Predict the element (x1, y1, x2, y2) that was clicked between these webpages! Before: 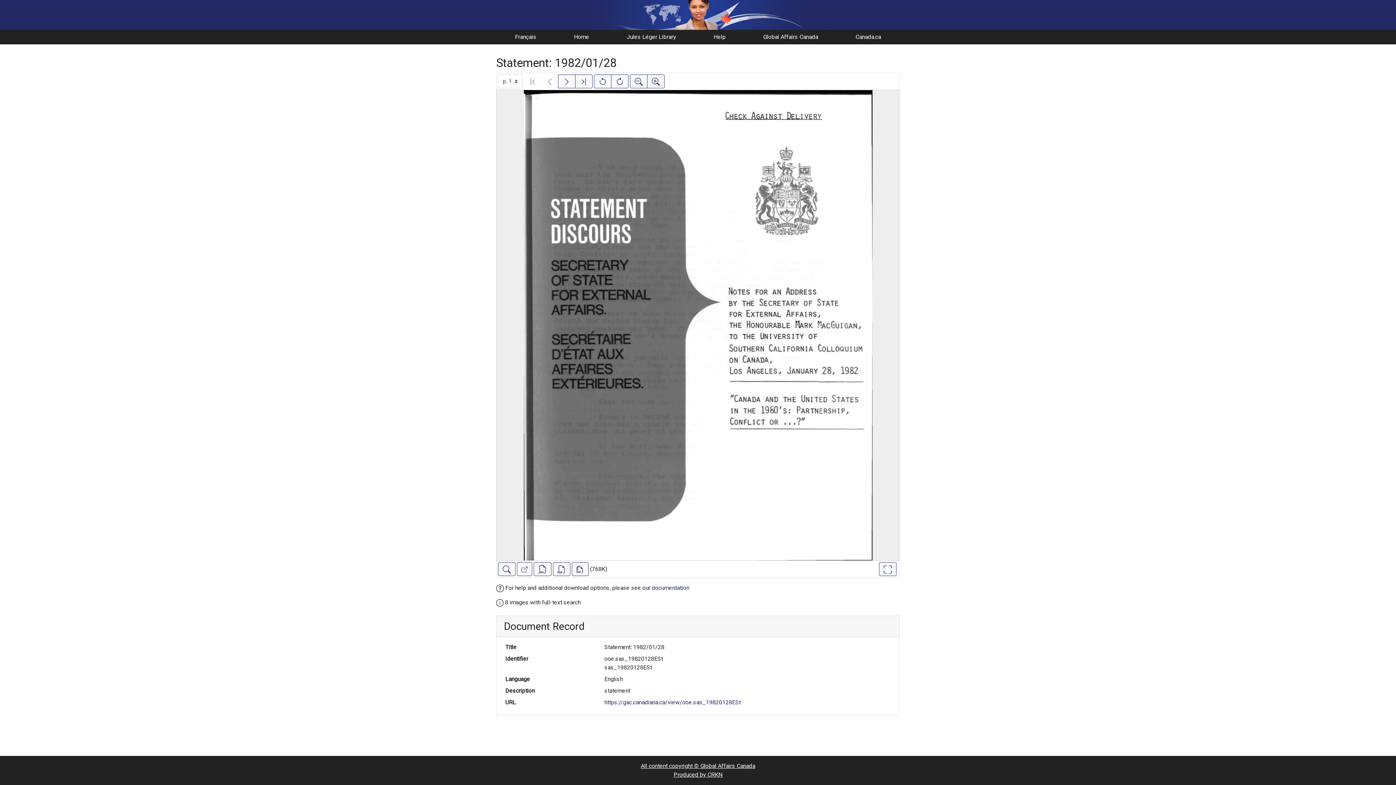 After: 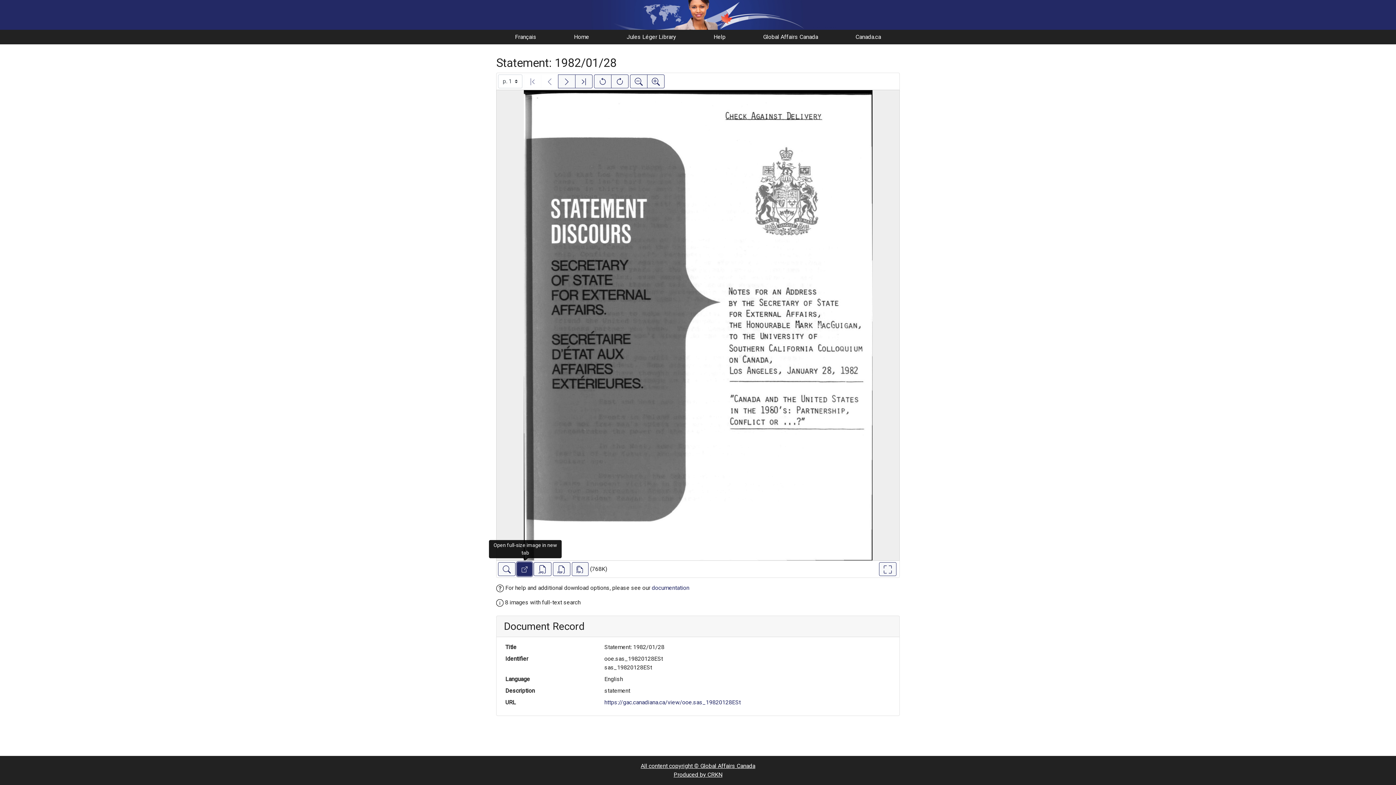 Action: label: Open full-size image in new tab bbox: (517, 562, 532, 576)